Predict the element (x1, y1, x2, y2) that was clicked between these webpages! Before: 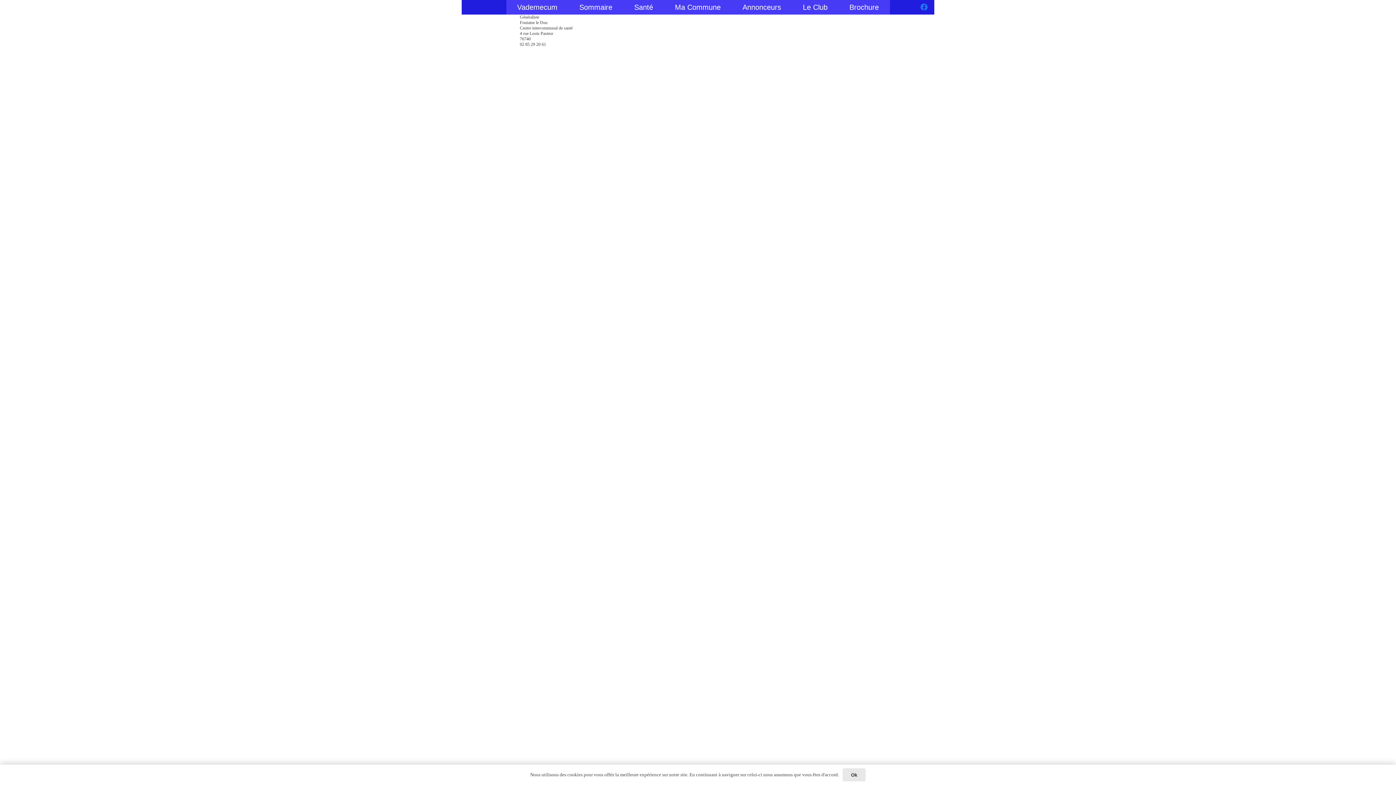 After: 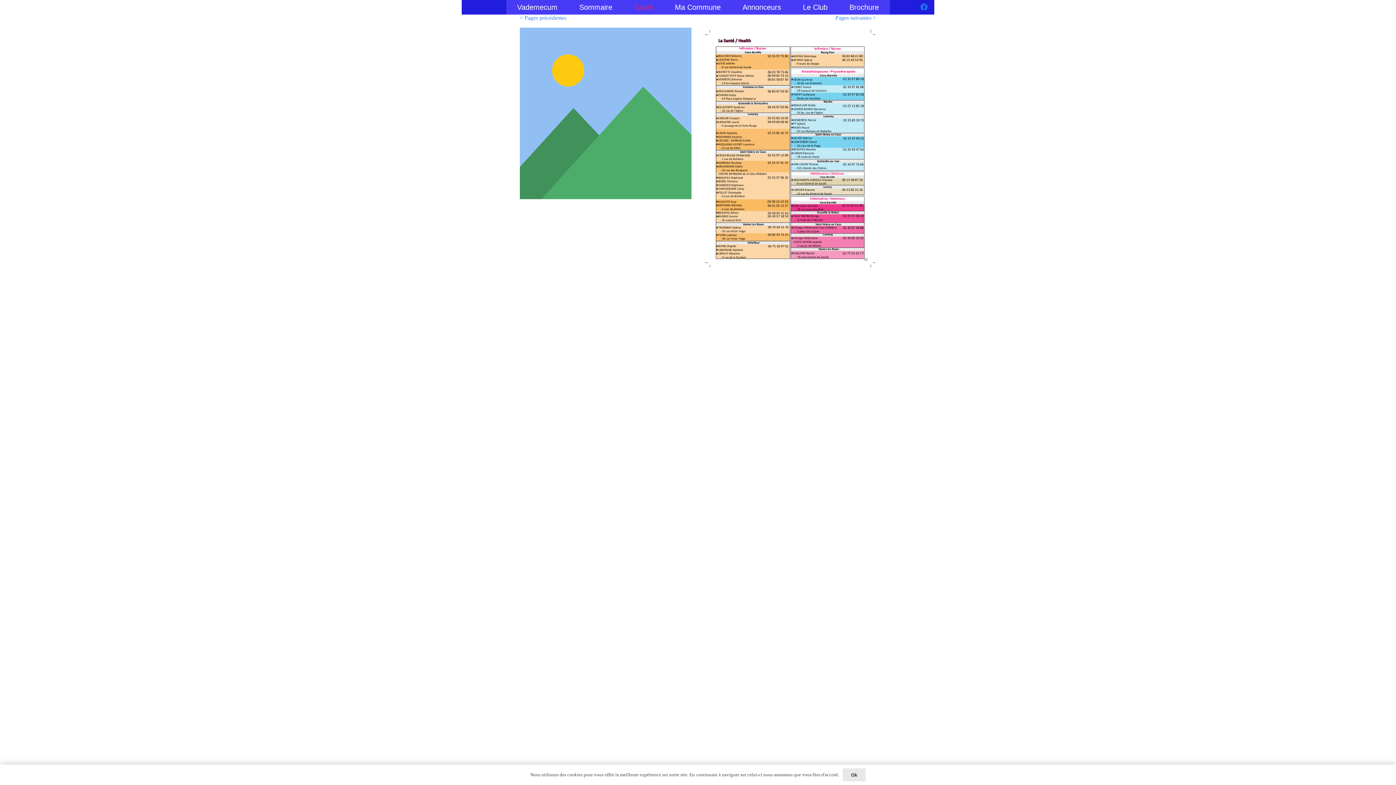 Action: label: Santé bbox: (623, 0, 664, 14)